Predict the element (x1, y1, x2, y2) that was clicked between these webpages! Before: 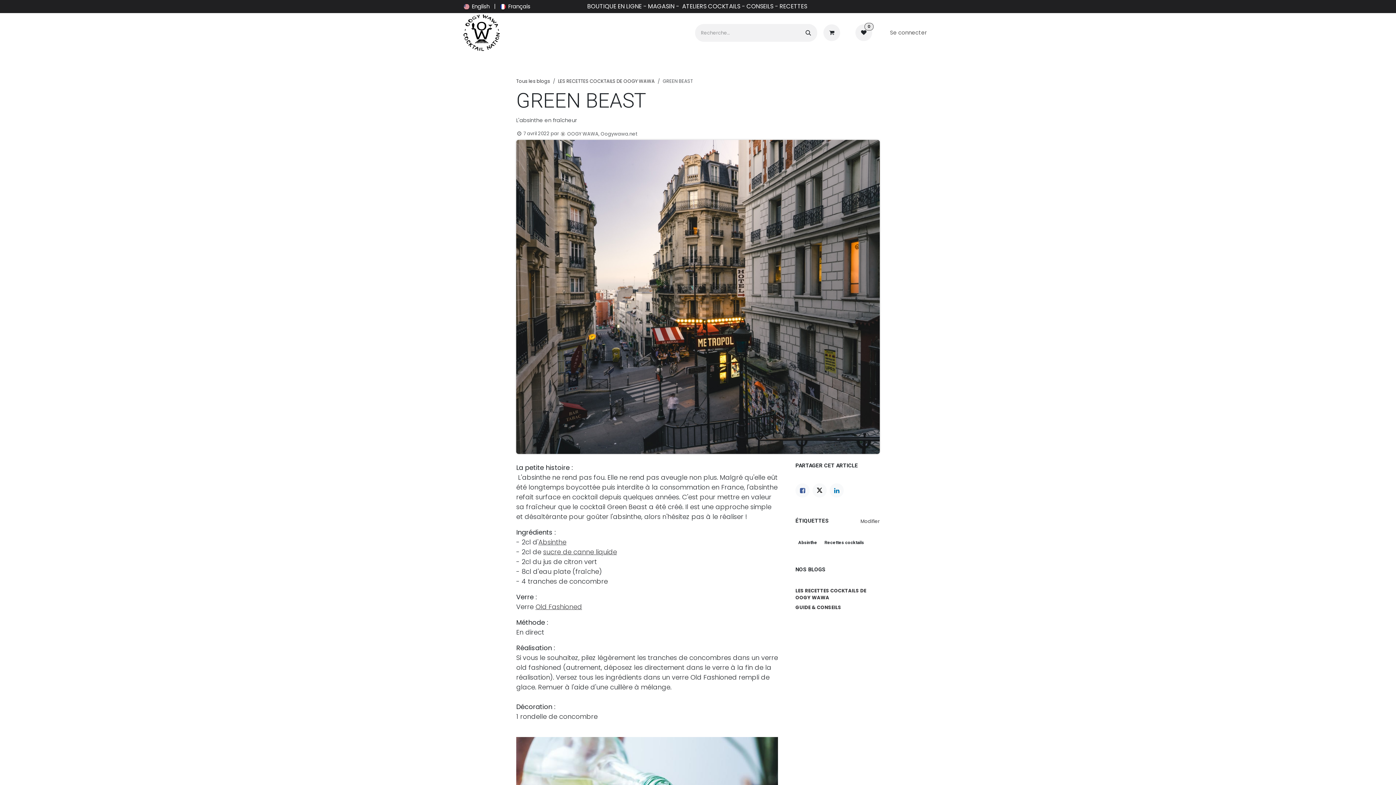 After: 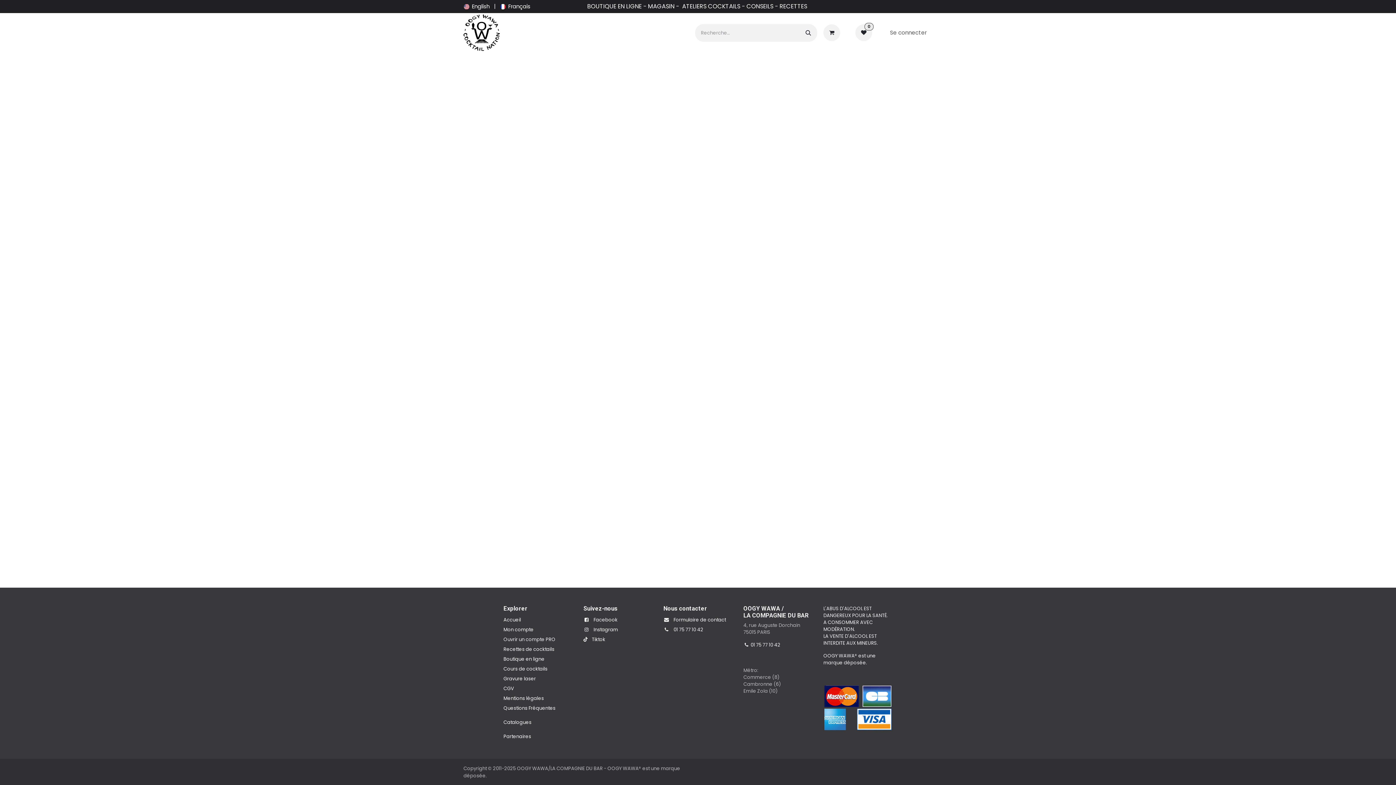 Action: label: Se connecter bbox: (884, 25, 932, 39)